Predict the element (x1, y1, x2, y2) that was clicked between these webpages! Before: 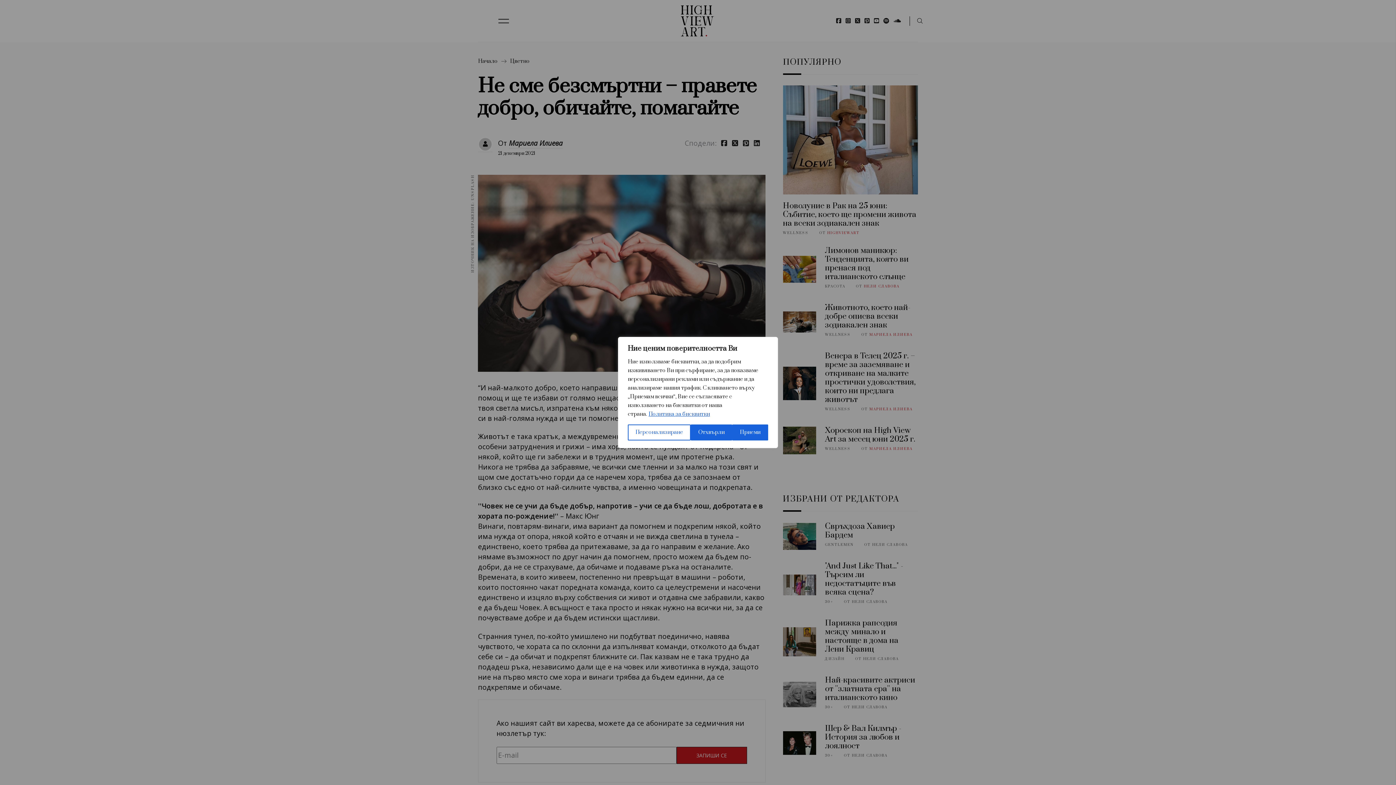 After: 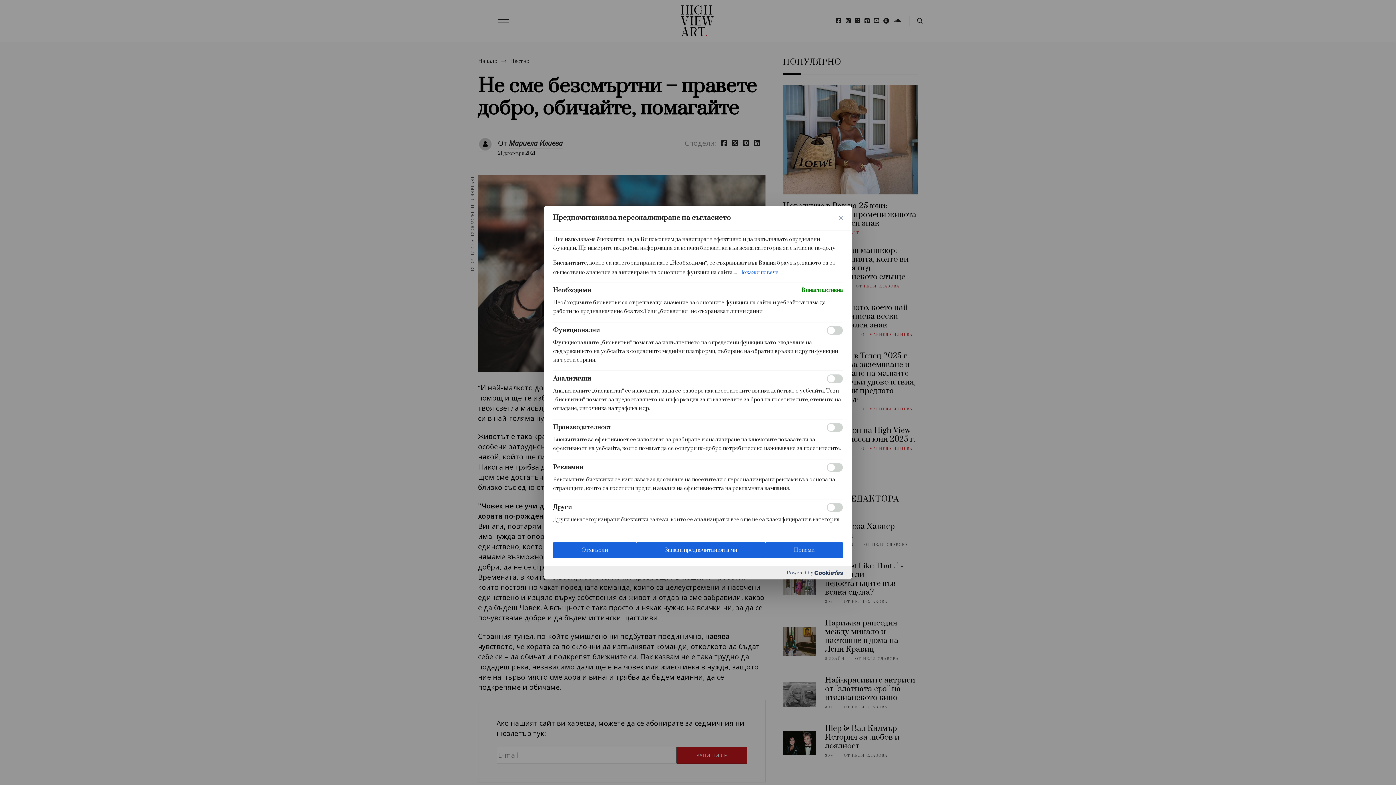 Action: label: Персонализиране bbox: (628, 424, 690, 440)